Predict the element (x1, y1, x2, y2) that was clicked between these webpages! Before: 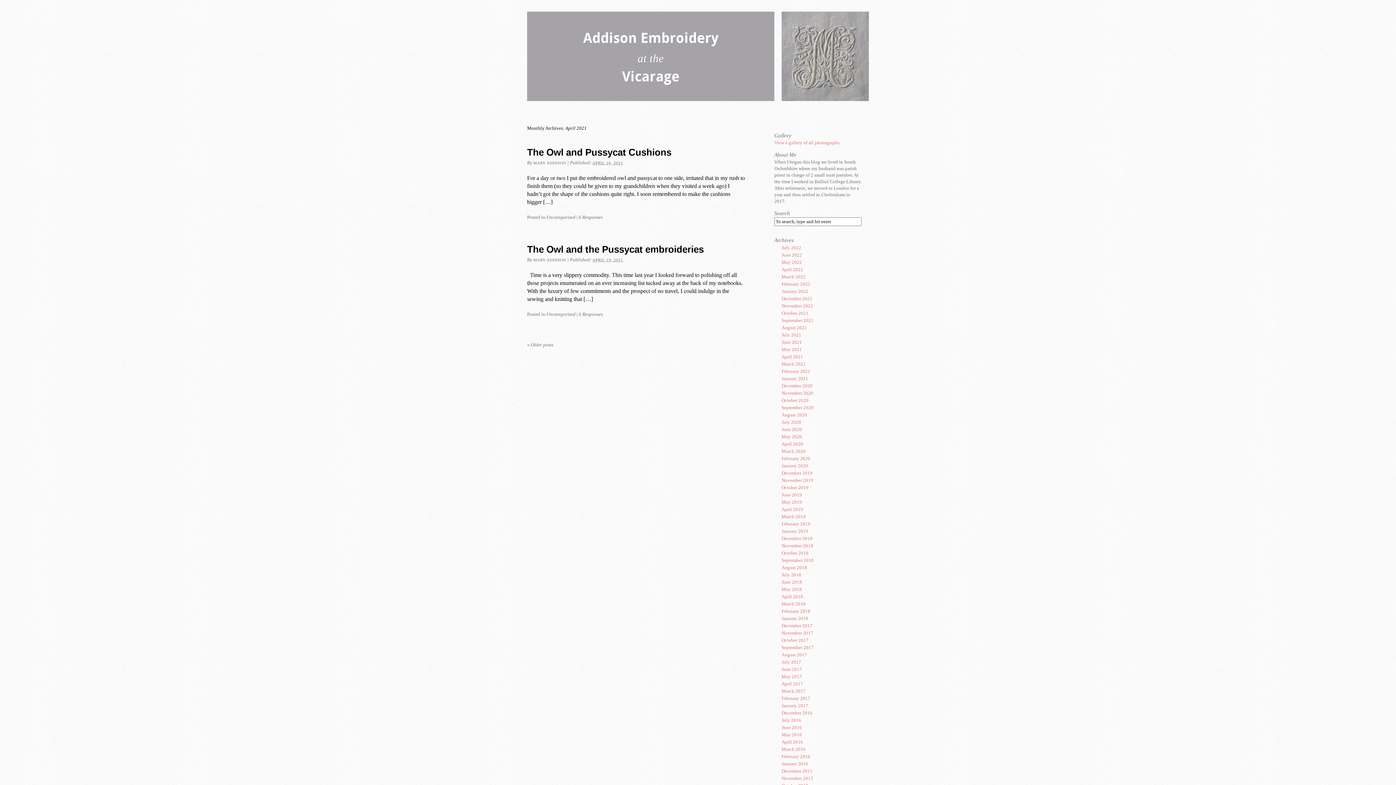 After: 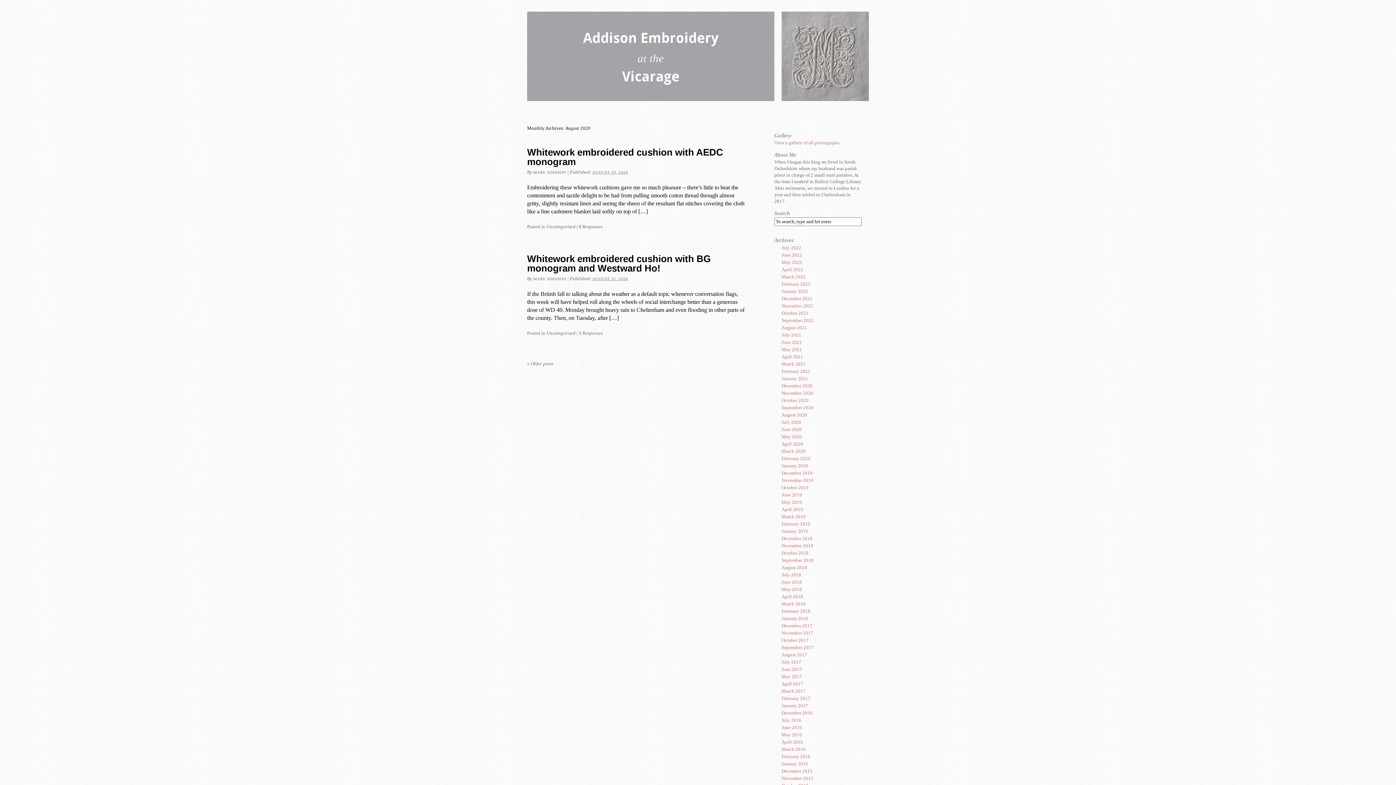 Action: label: August 2020 bbox: (781, 412, 807, 417)